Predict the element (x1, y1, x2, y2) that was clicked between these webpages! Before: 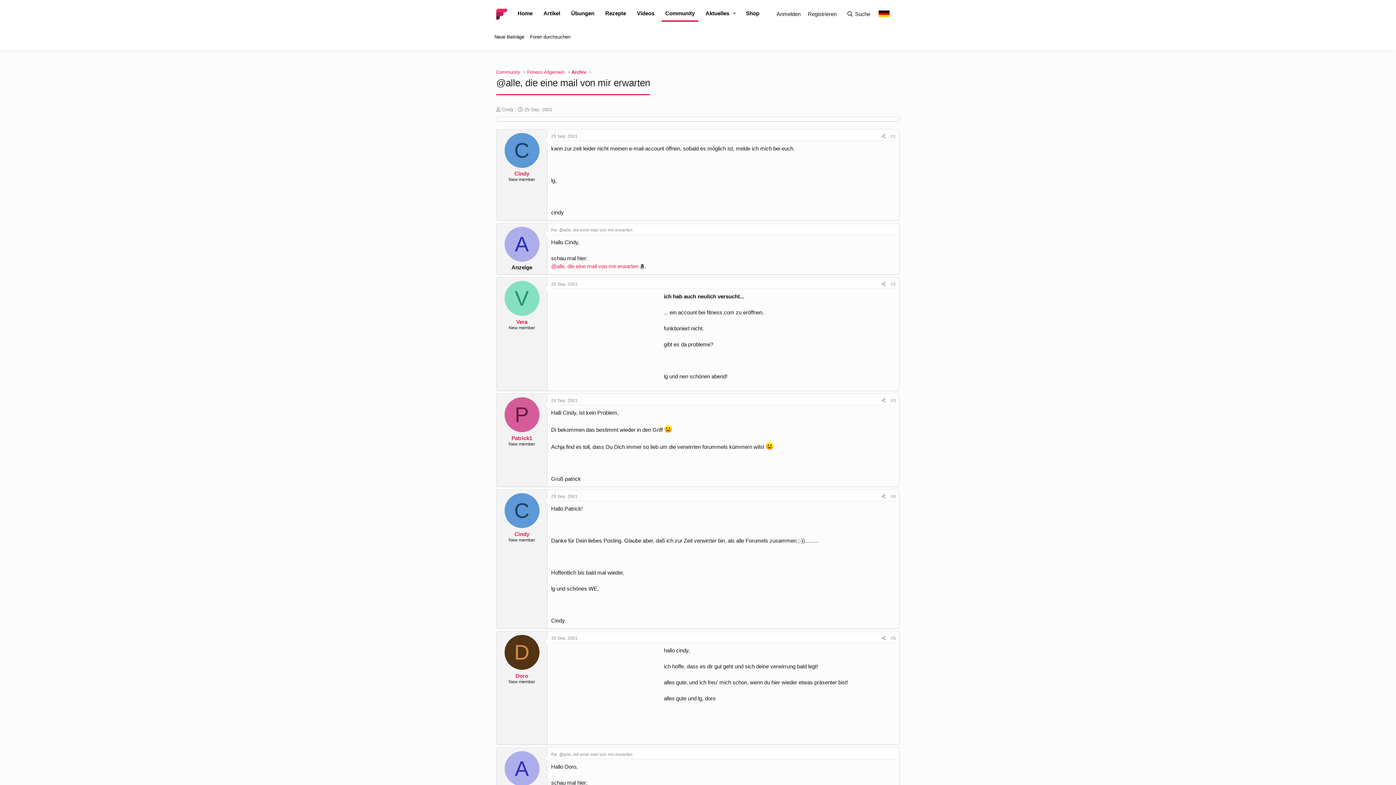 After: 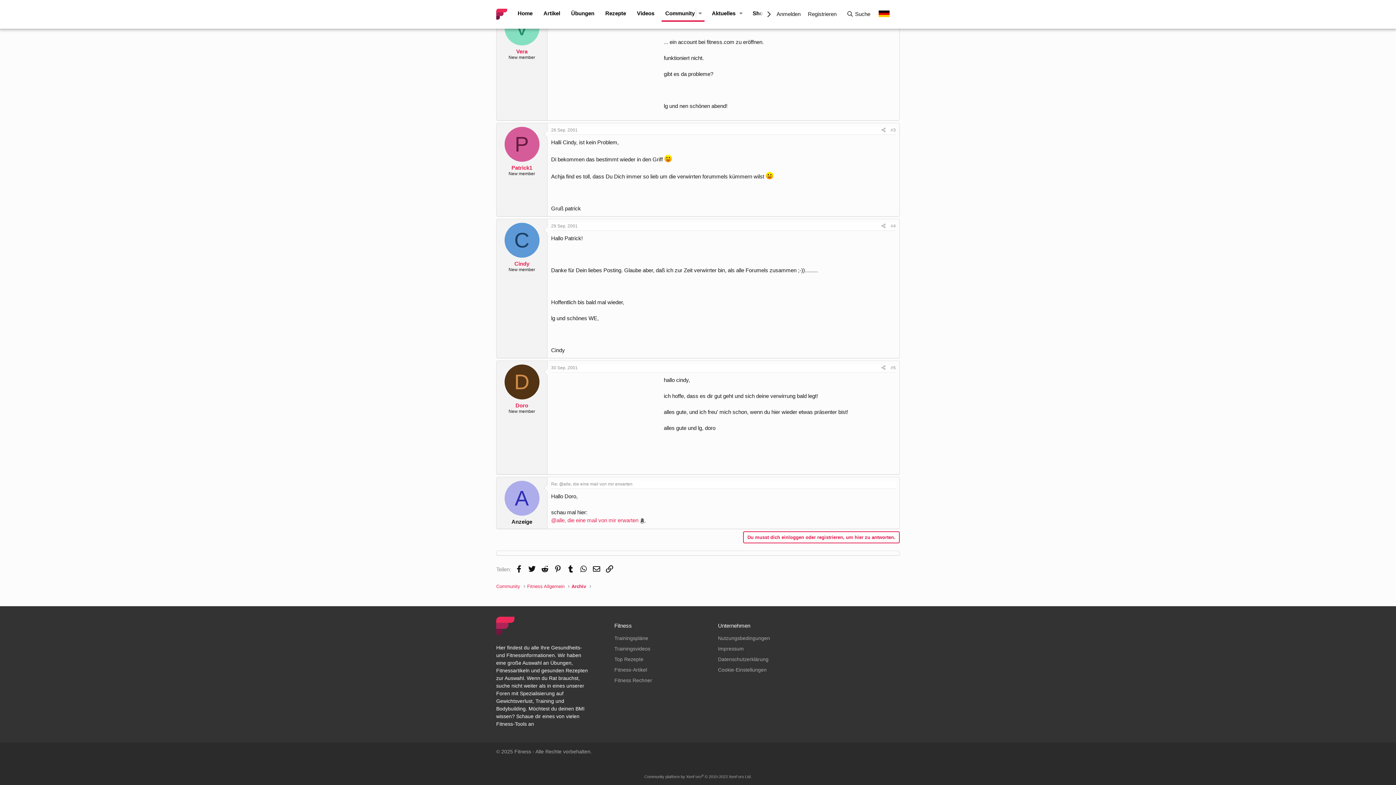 Action: bbox: (890, 636, 896, 641) label: #5